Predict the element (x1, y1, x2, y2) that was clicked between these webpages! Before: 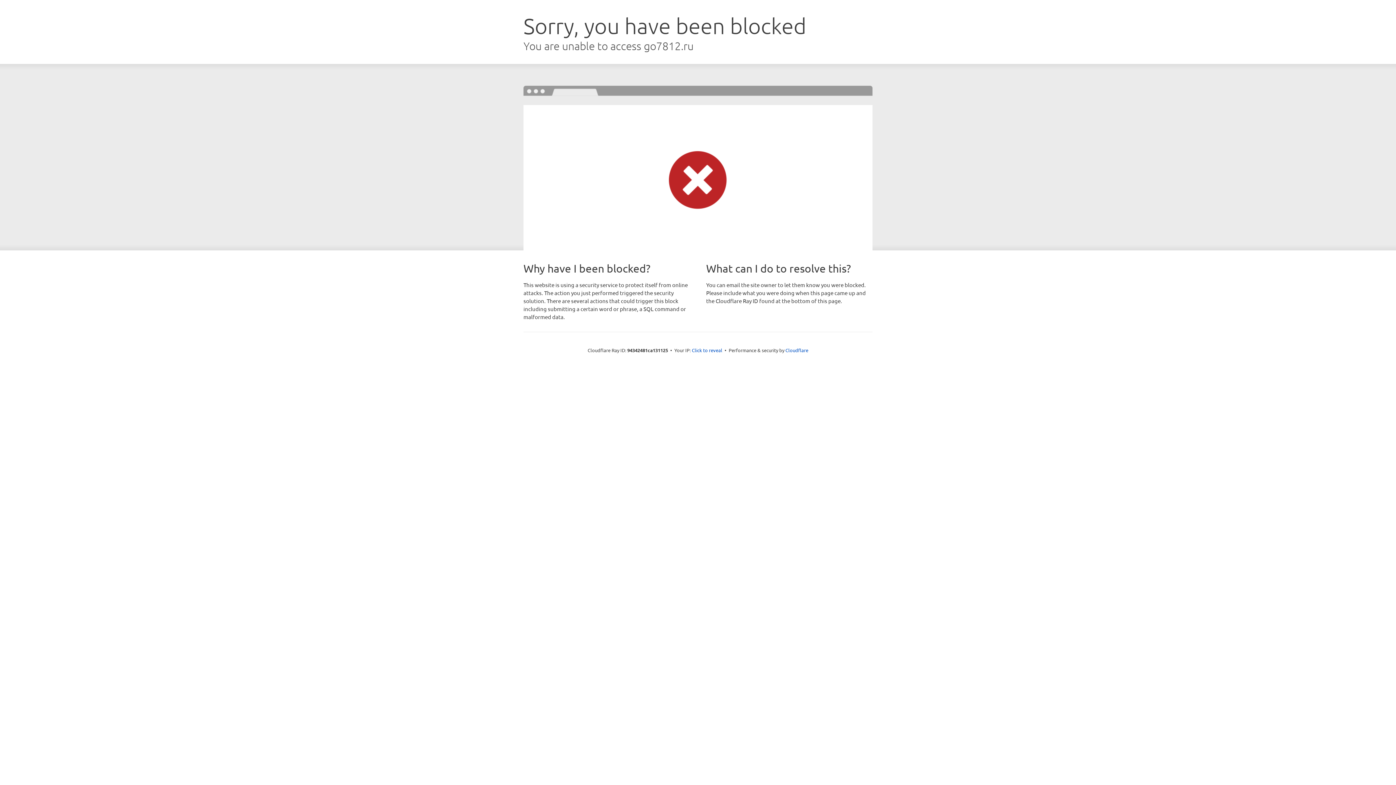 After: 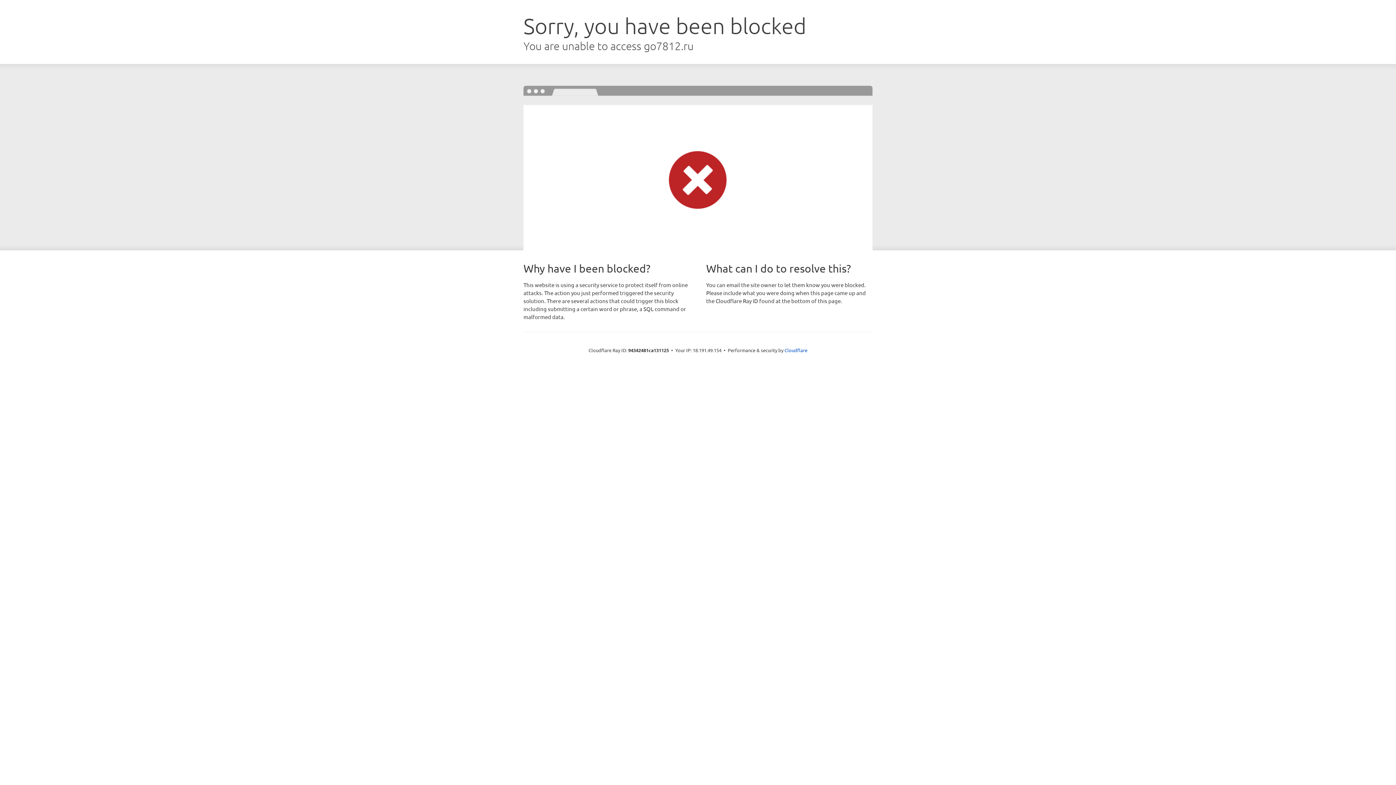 Action: bbox: (692, 346, 722, 353) label: Click to reveal